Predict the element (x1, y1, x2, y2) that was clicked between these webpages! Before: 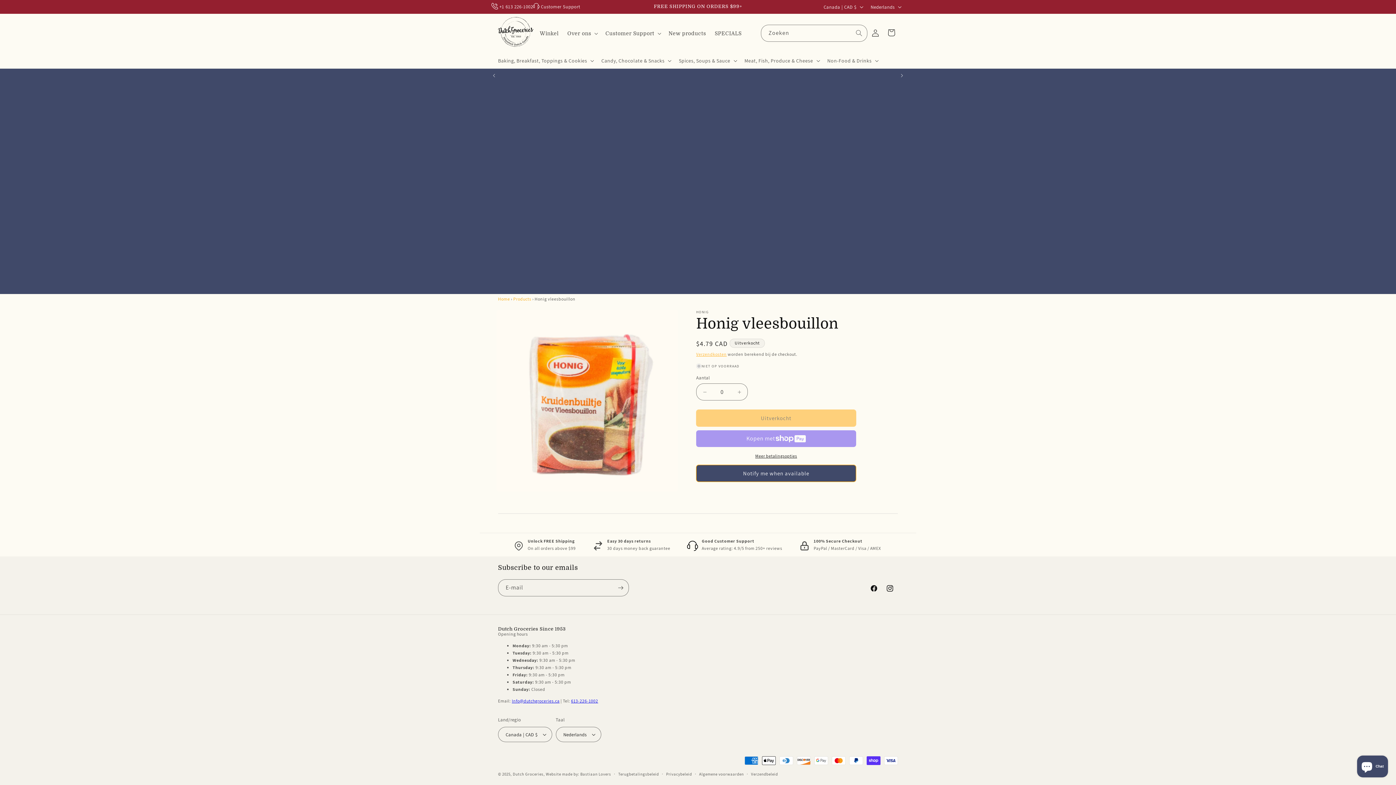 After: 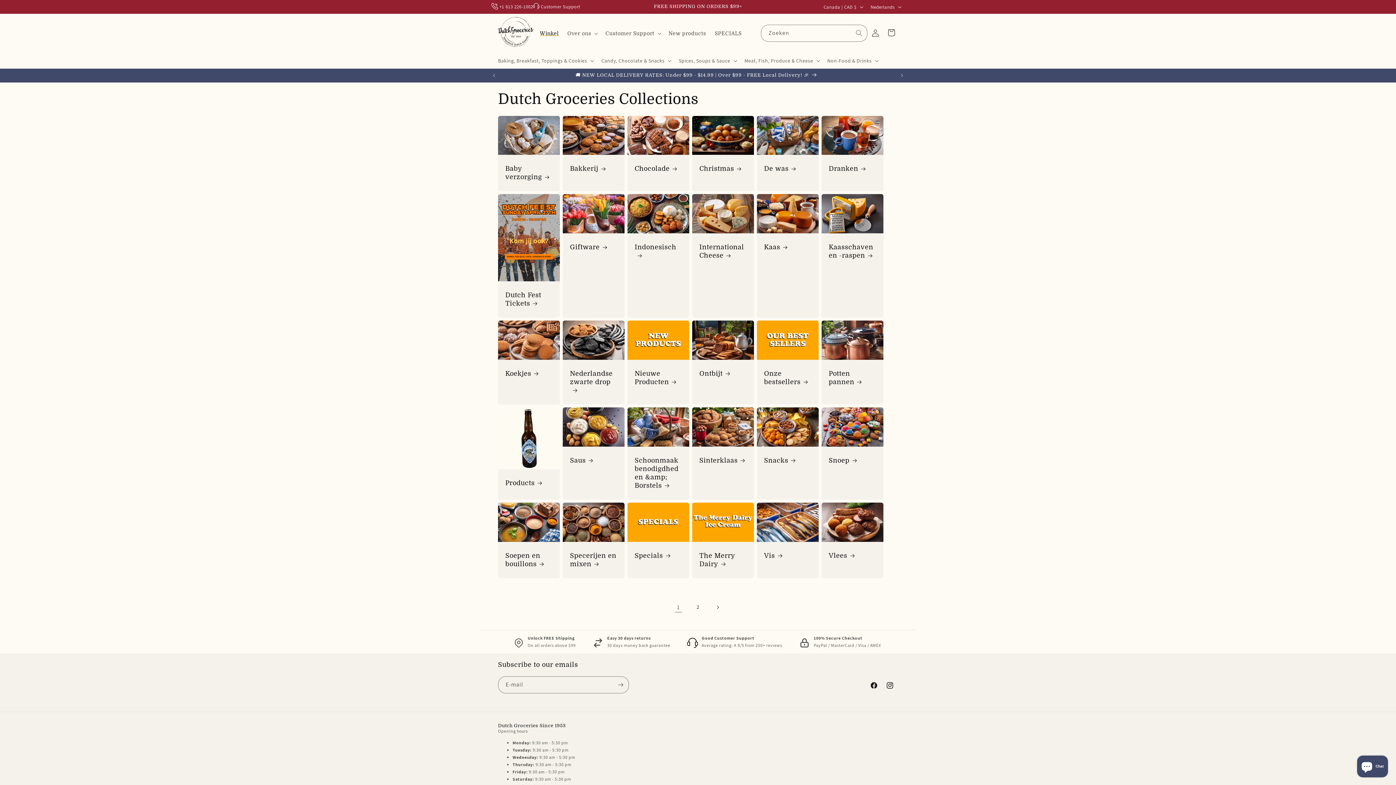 Action: bbox: (535, 25, 563, 41) label: Winkel